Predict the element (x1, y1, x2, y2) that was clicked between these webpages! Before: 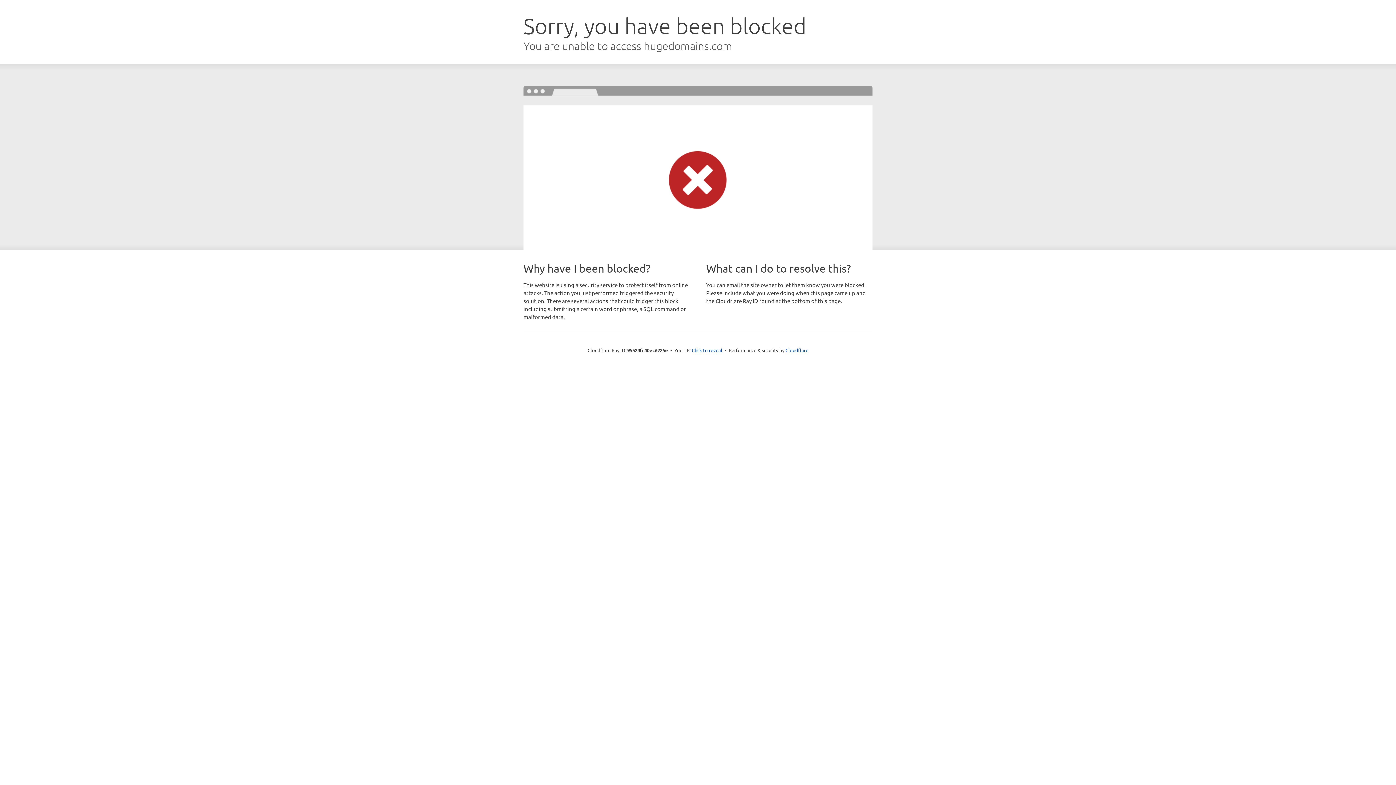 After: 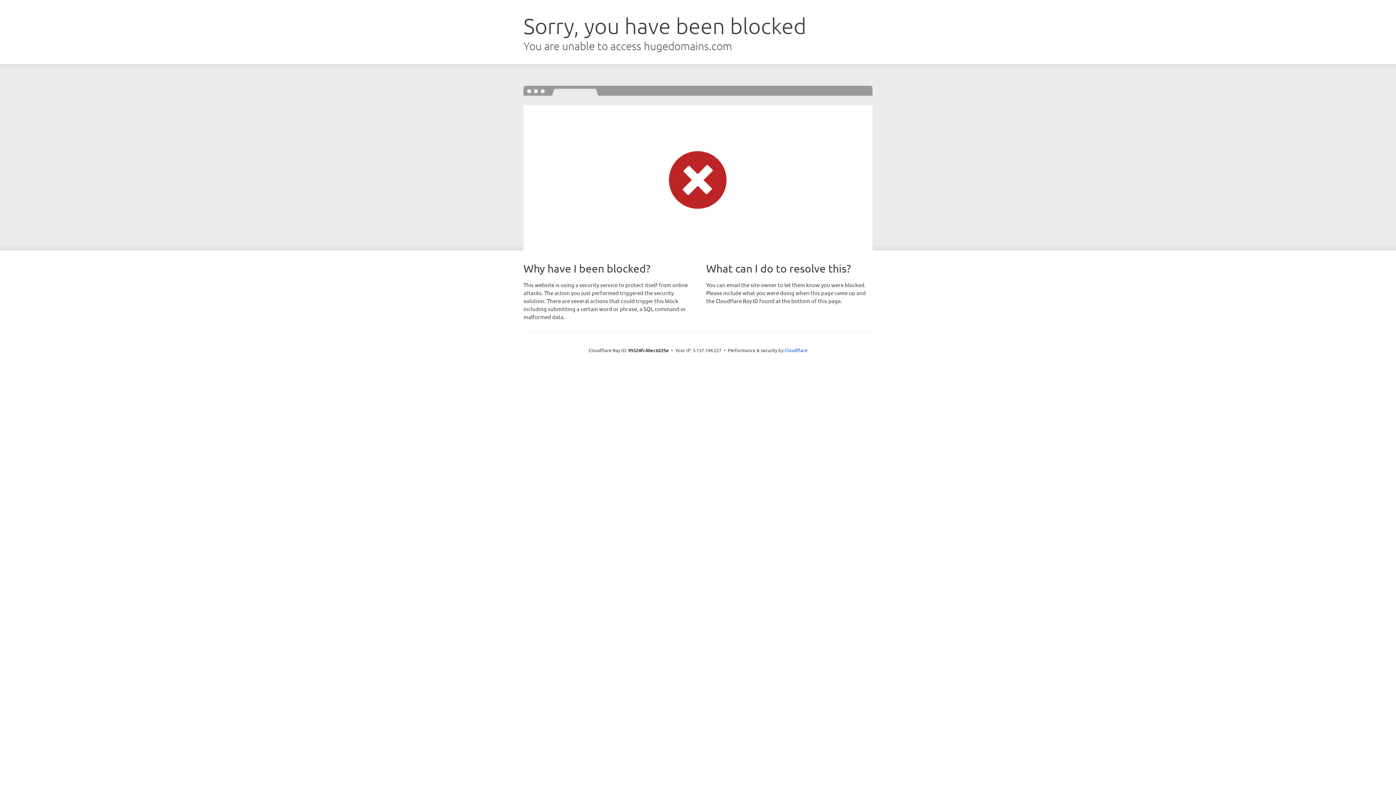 Action: label: Click to reveal bbox: (692, 346, 722, 353)